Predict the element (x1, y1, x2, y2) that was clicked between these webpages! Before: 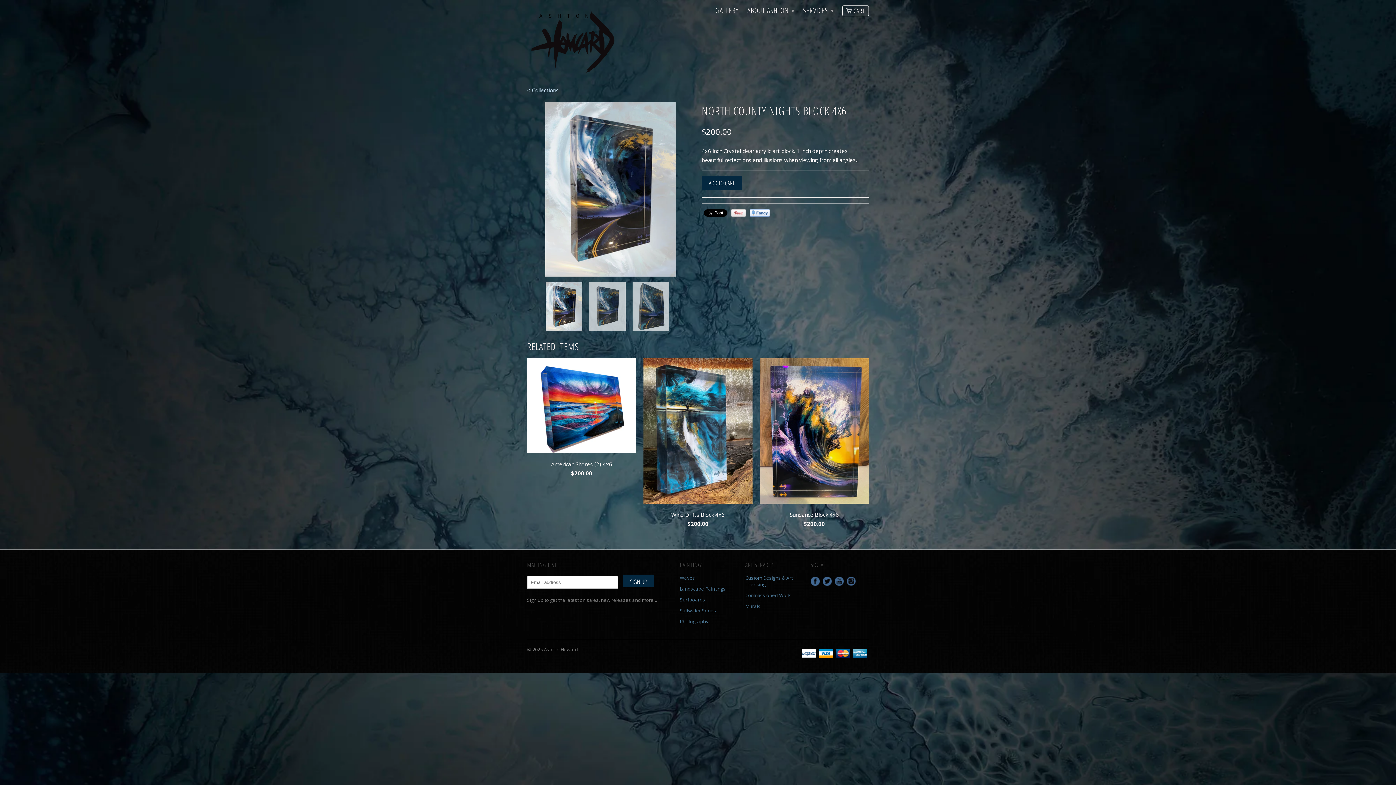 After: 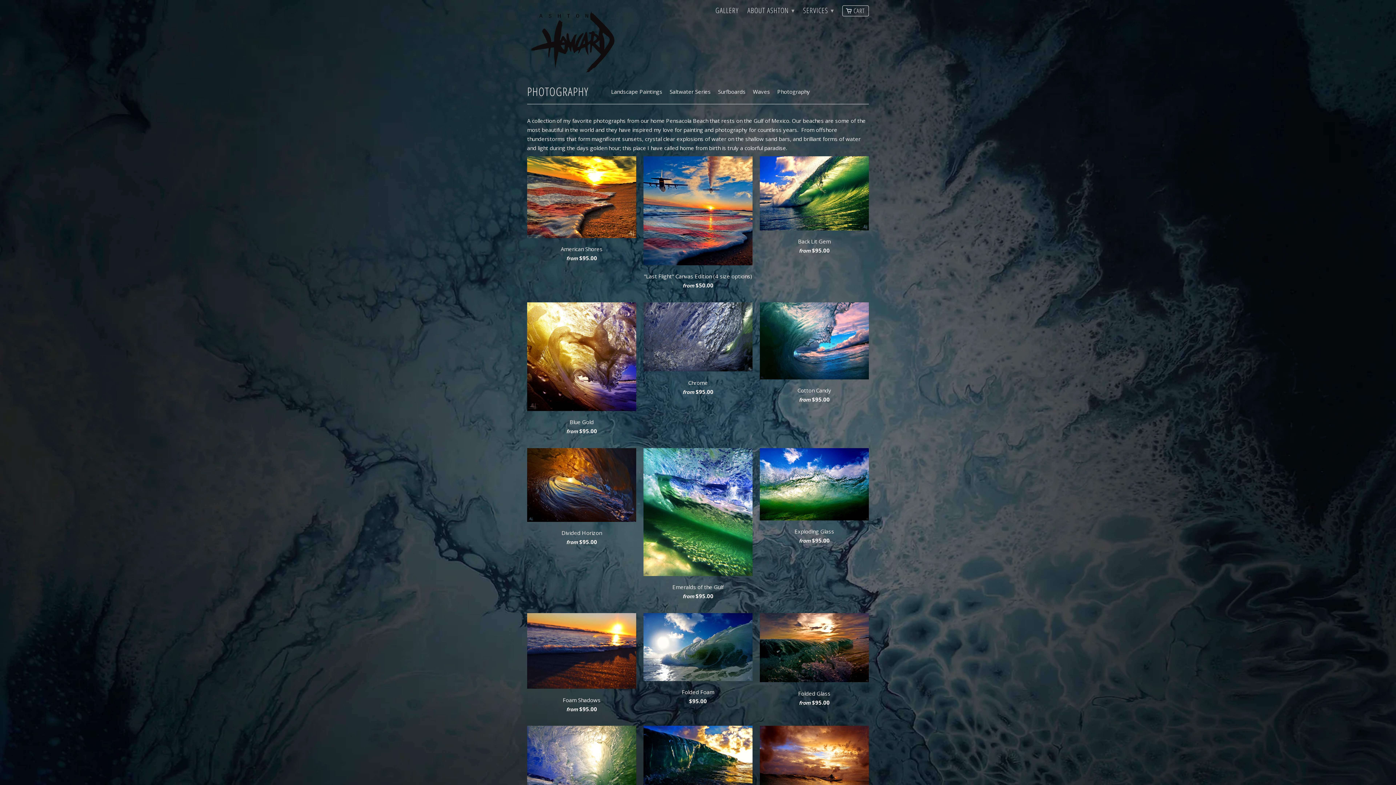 Action: label: Photography bbox: (680, 618, 708, 624)